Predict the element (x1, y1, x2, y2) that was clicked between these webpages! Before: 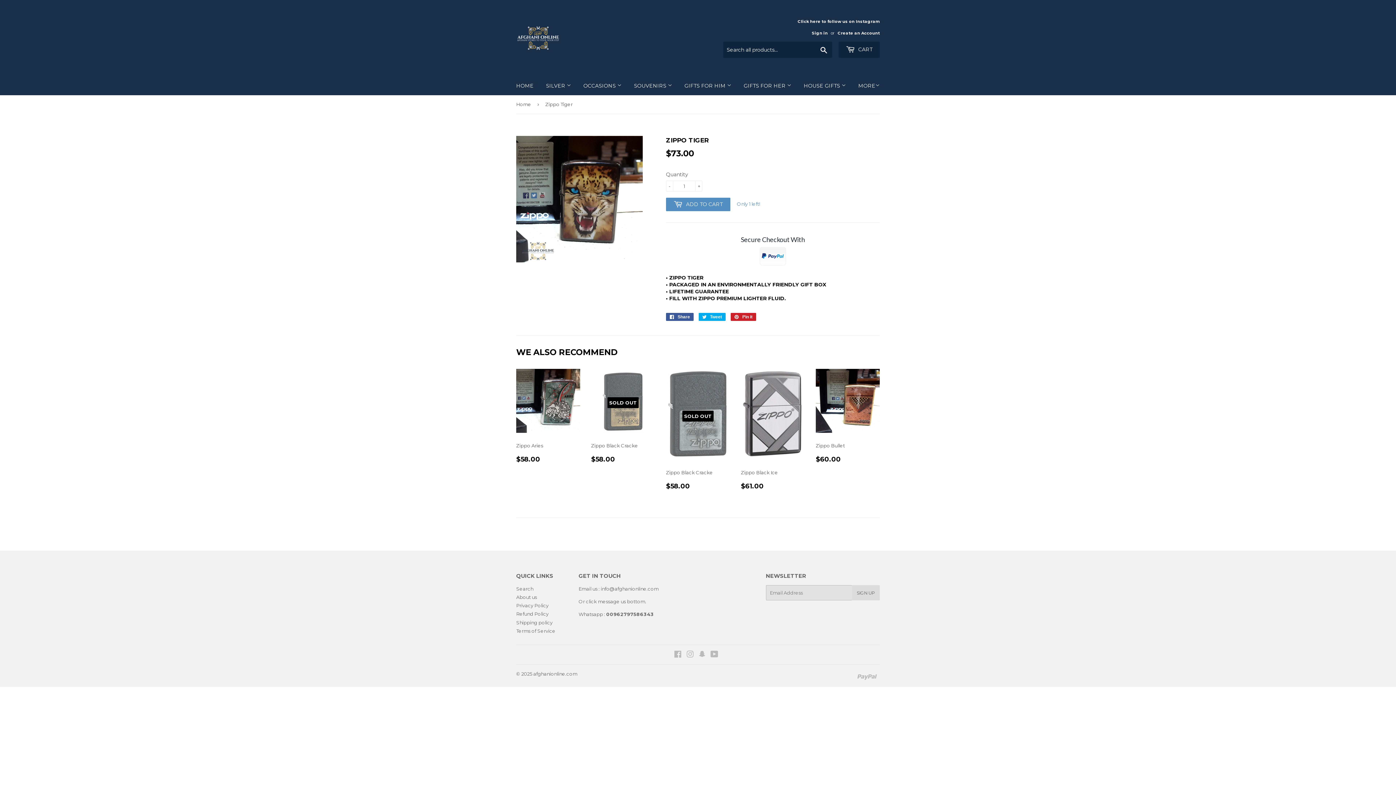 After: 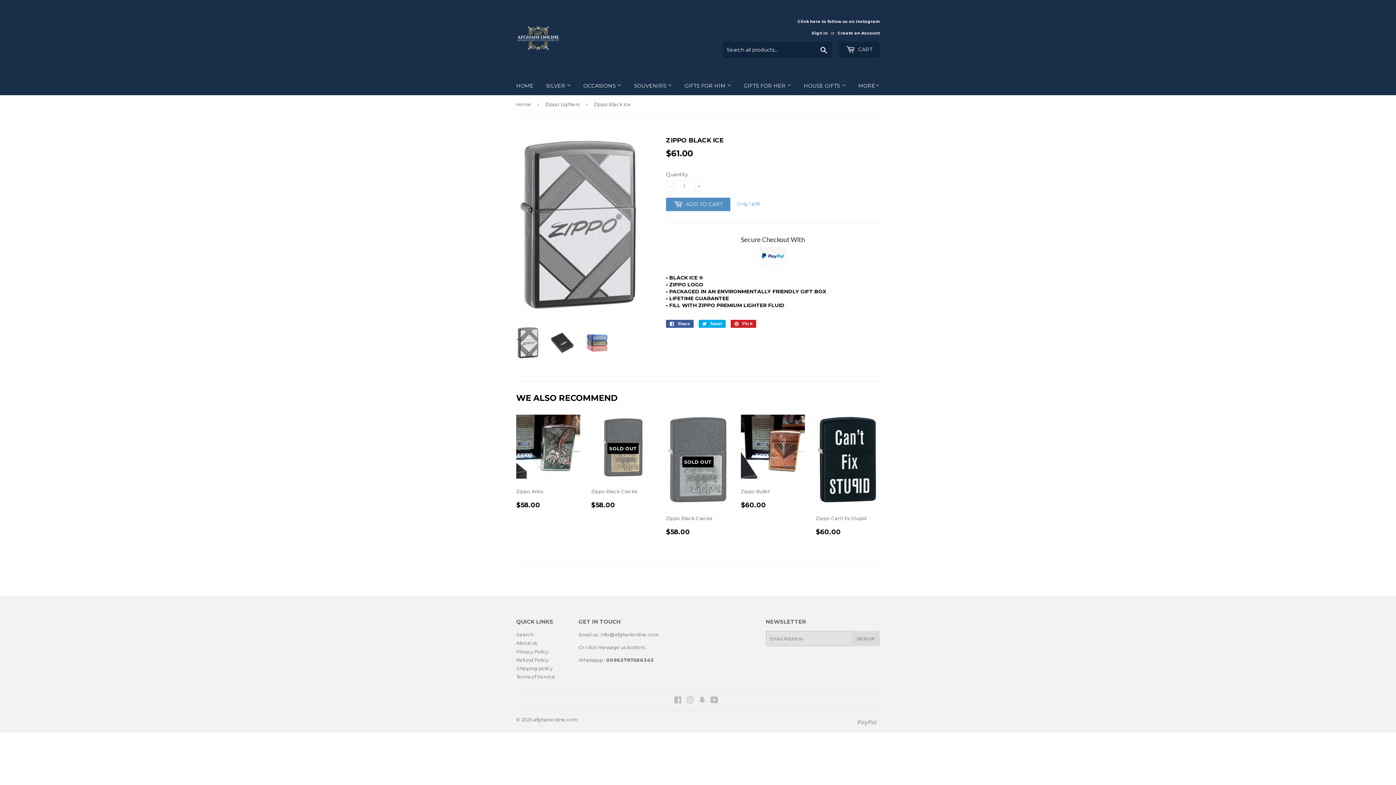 Action: label: Zippo Black Ice

REGULAR PRICE
$61.00
$61.00 bbox: (741, 368, 805, 495)